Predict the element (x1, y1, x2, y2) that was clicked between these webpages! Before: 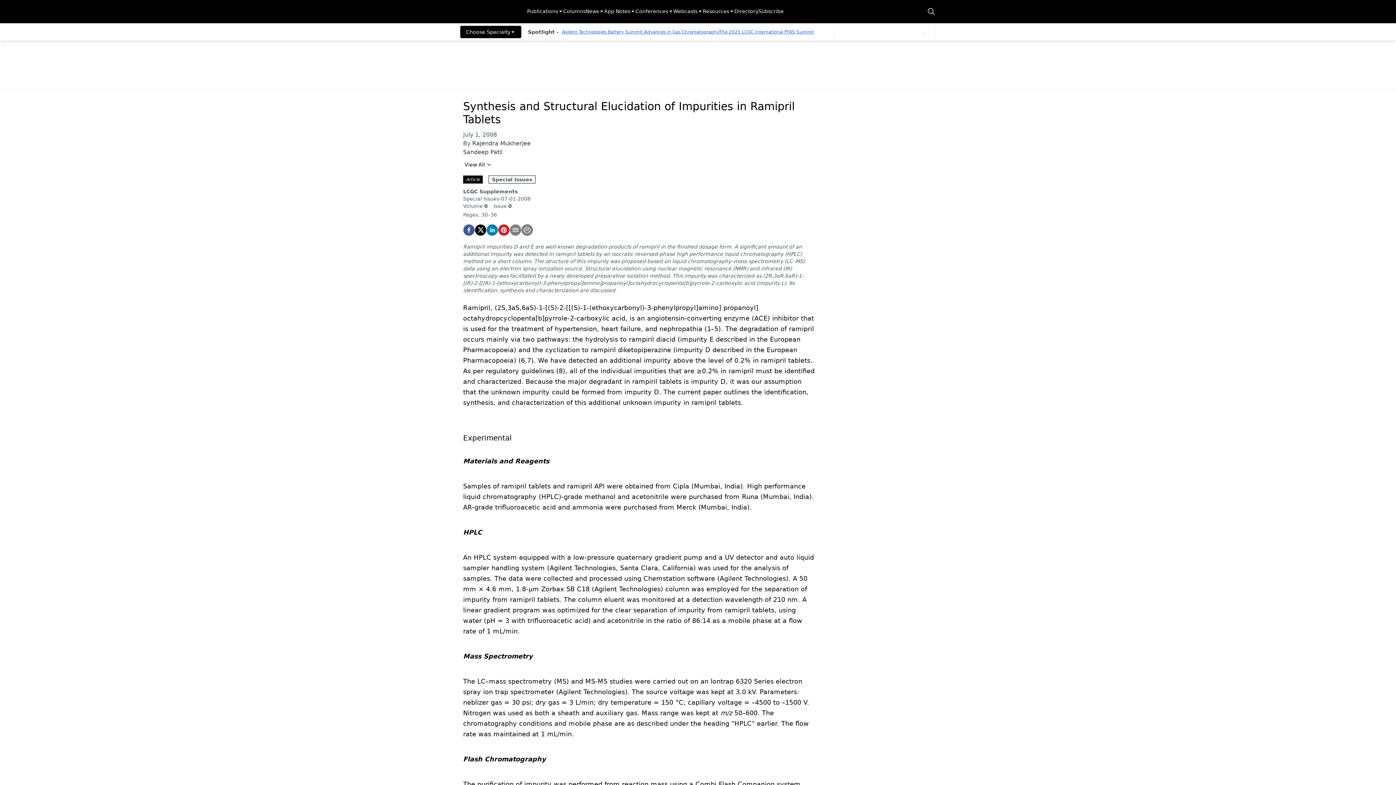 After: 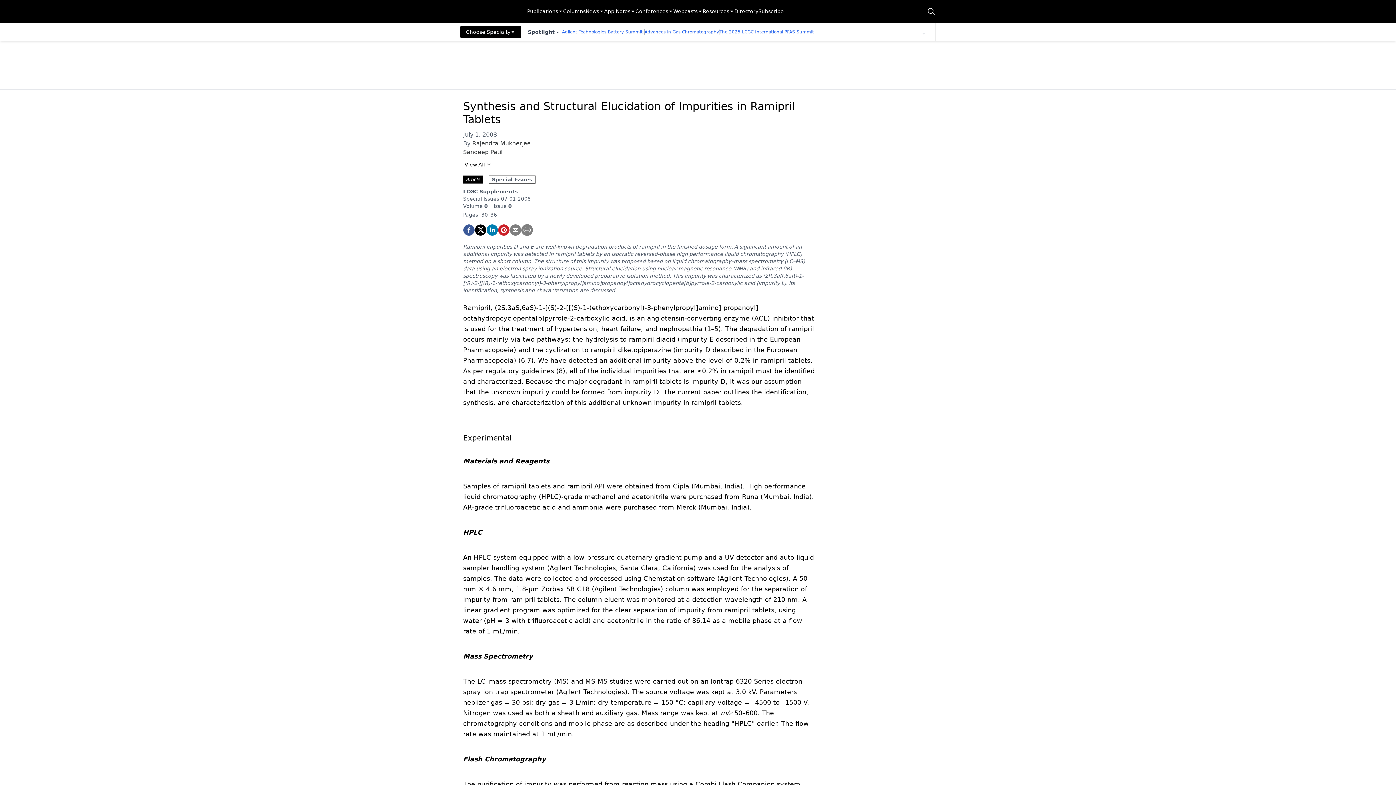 Action: bbox: (673, 7, 702, 15) label: Webcasts